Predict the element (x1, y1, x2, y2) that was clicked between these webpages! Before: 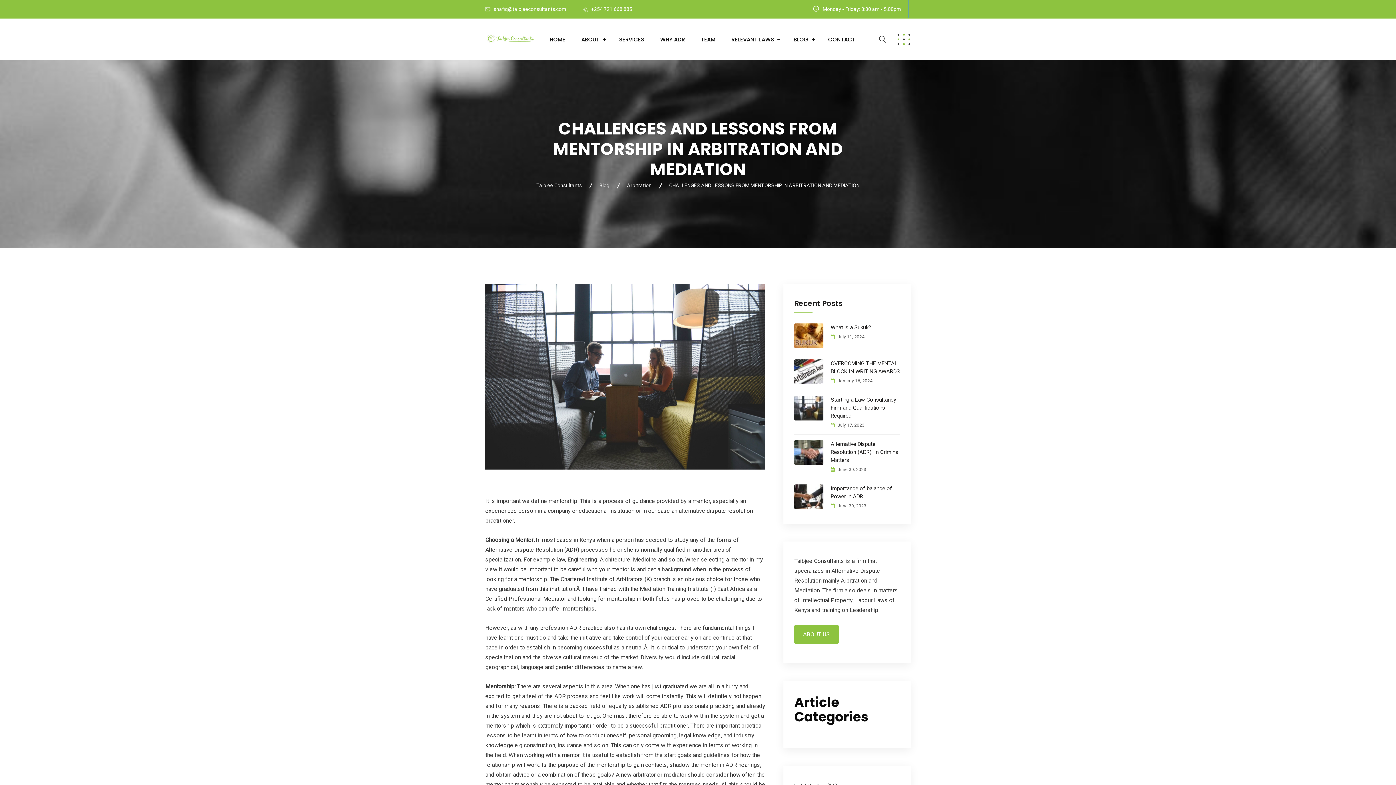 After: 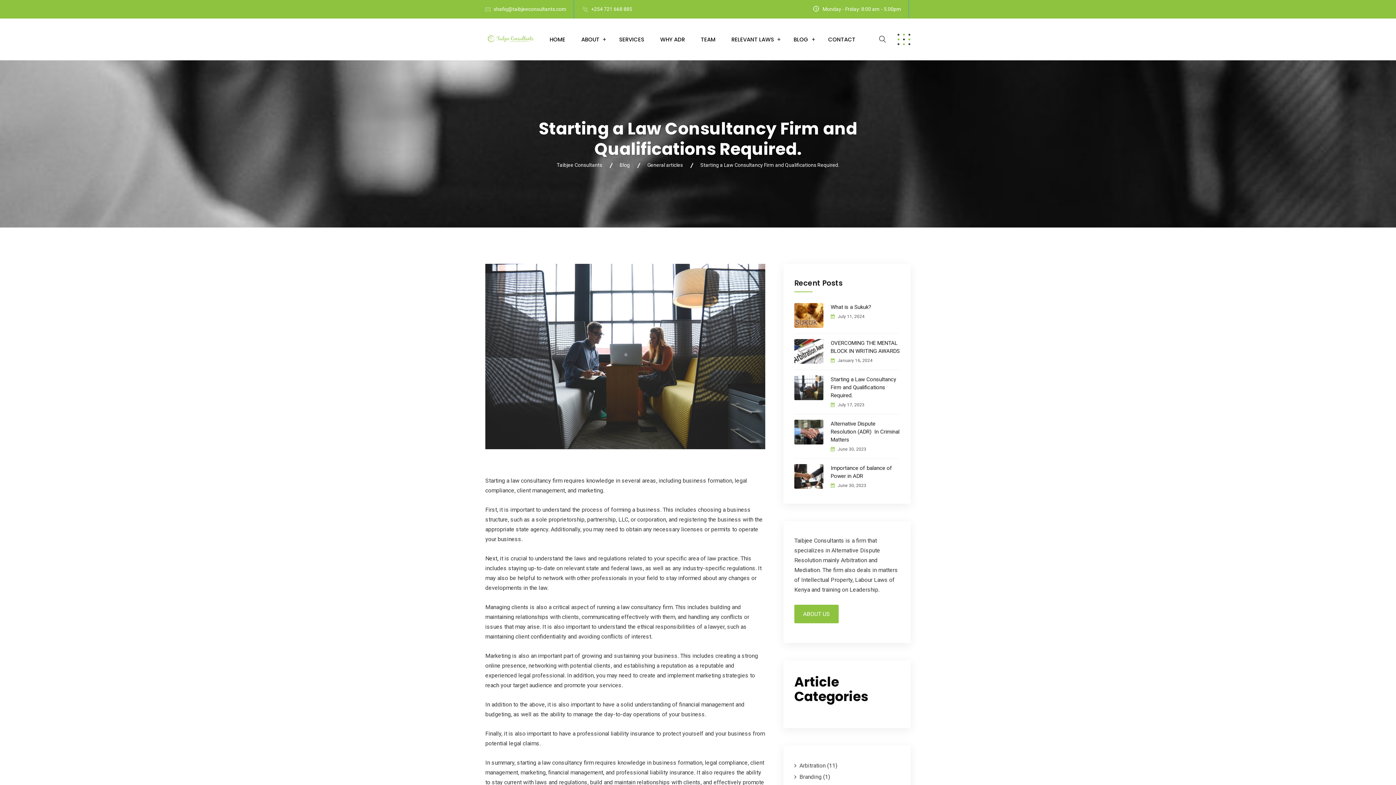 Action: bbox: (830, 396, 900, 420) label: Starting a Law Consultancy Firm and Qualifications Required.